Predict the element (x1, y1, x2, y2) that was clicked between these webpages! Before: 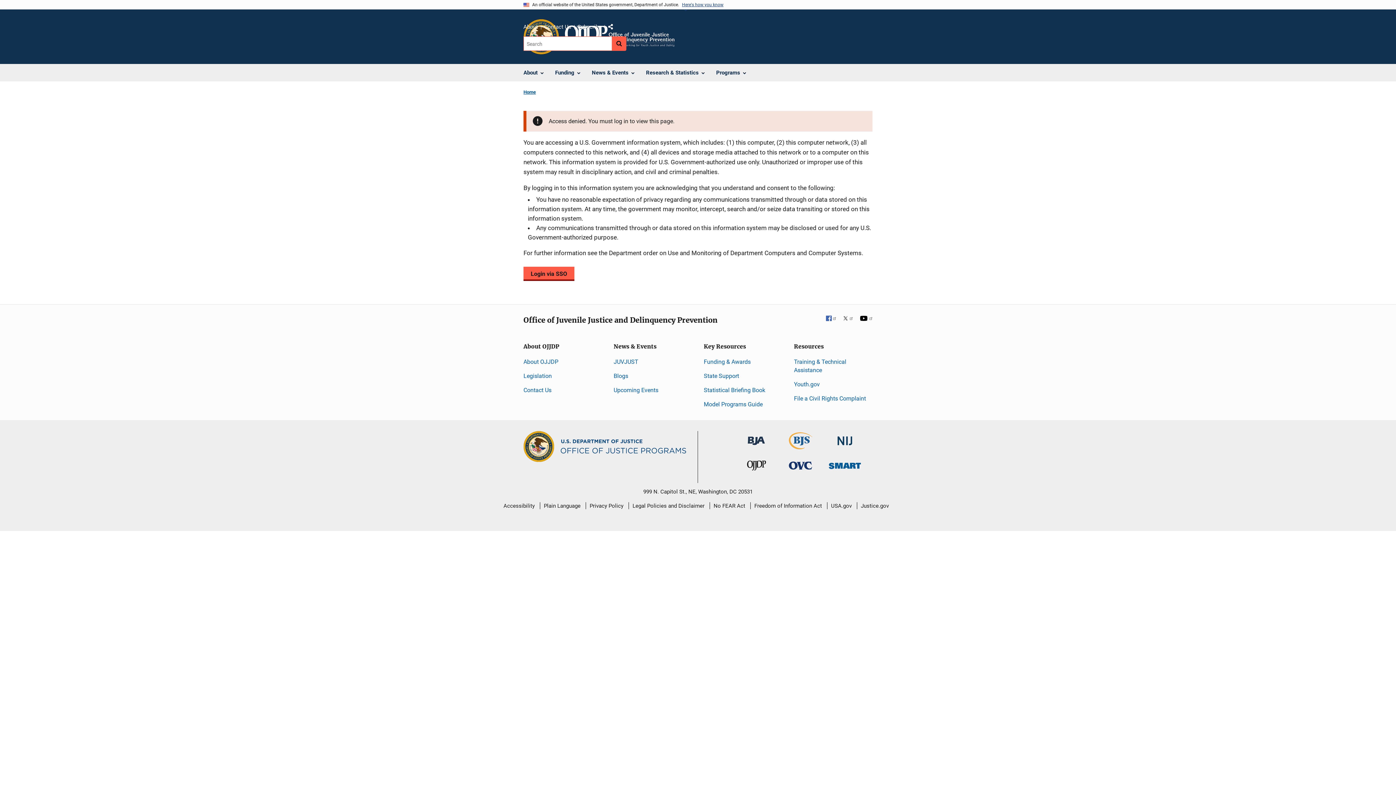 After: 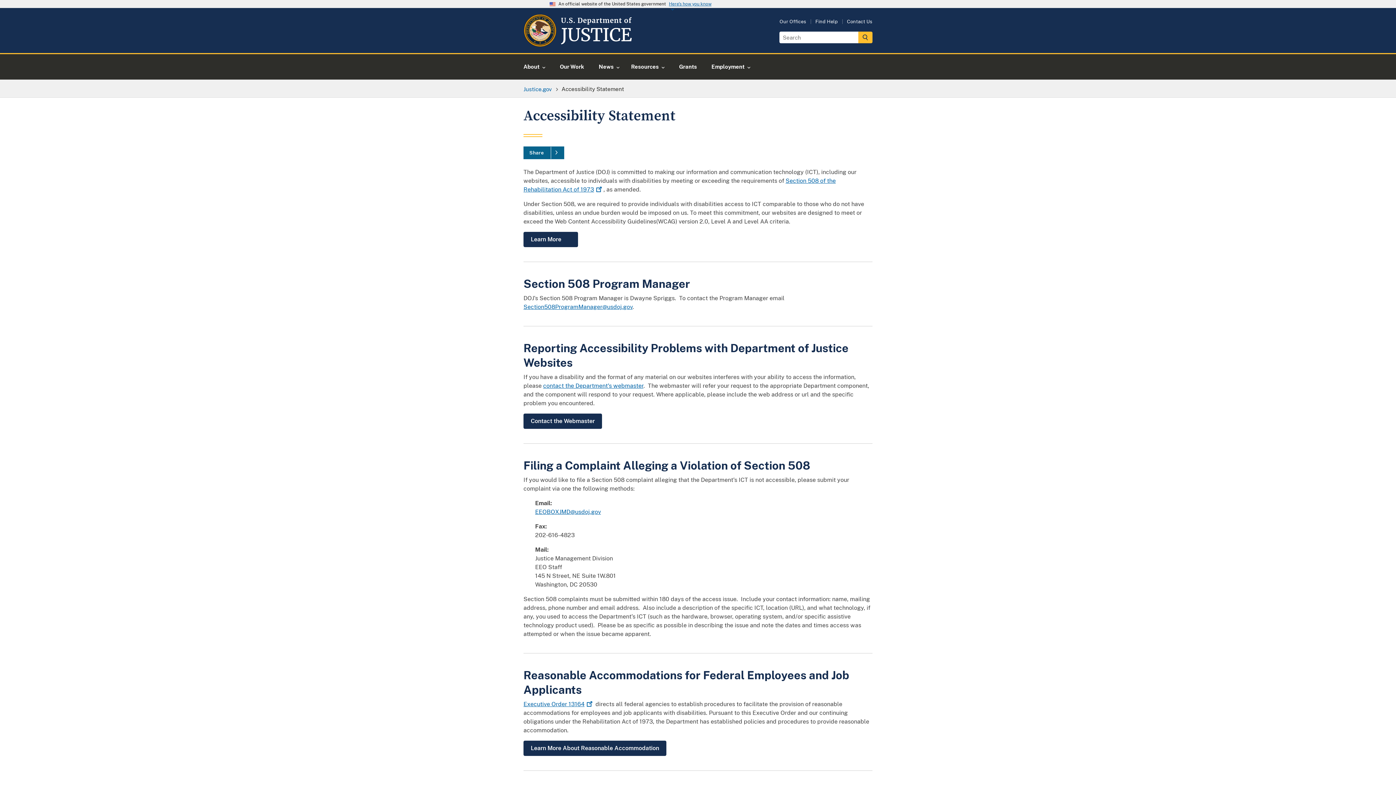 Action: label: Accessibility bbox: (503, 497, 534, 514)